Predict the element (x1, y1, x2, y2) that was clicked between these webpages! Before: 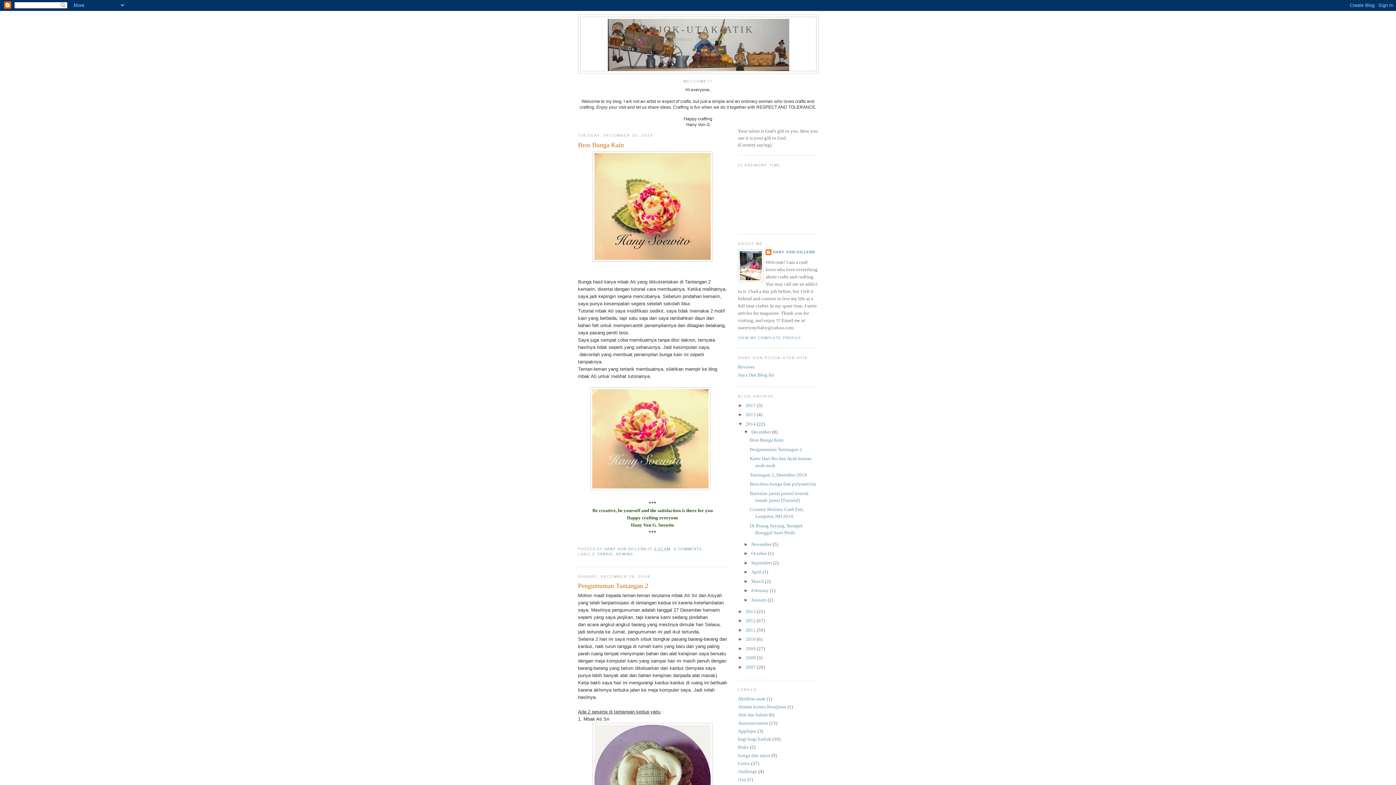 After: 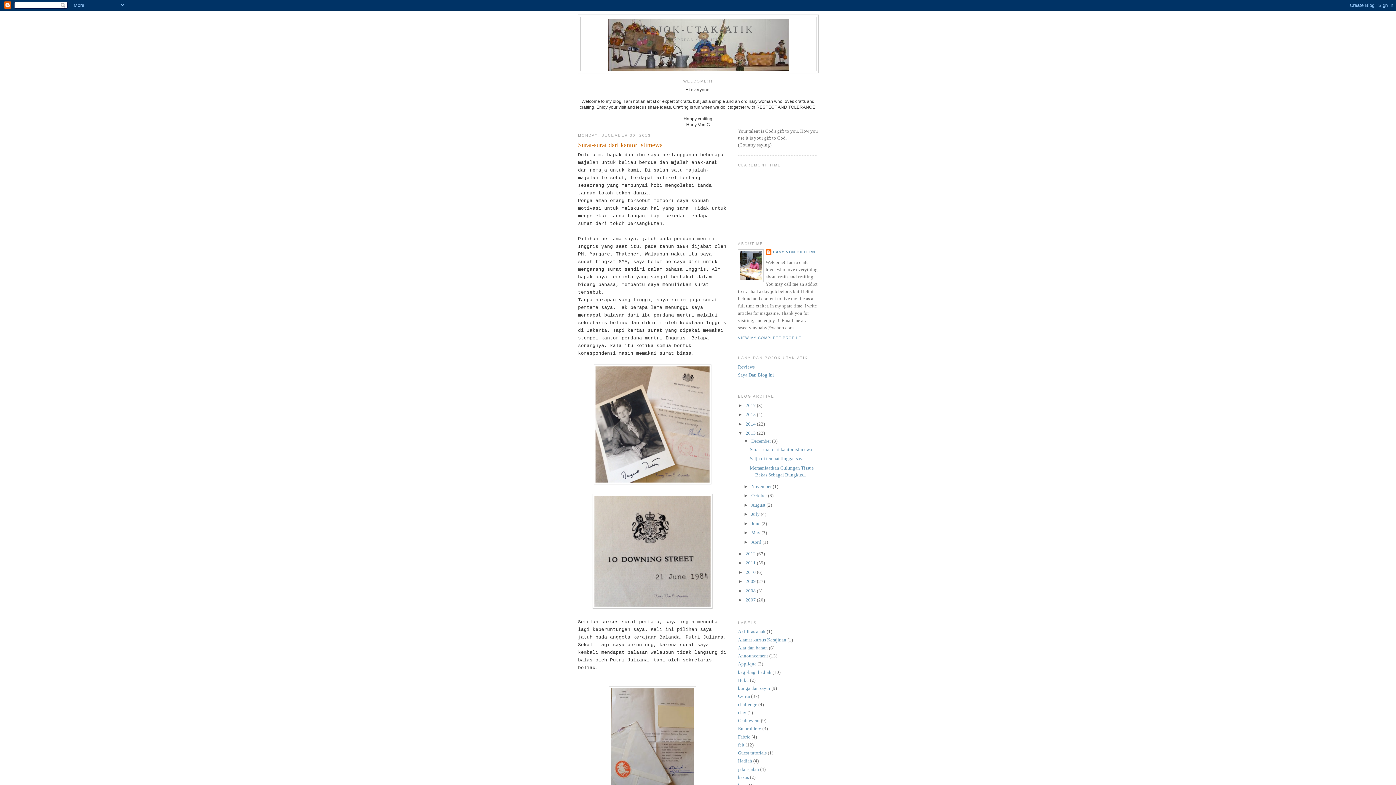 Action: bbox: (745, 608, 757, 614) label: 2013 